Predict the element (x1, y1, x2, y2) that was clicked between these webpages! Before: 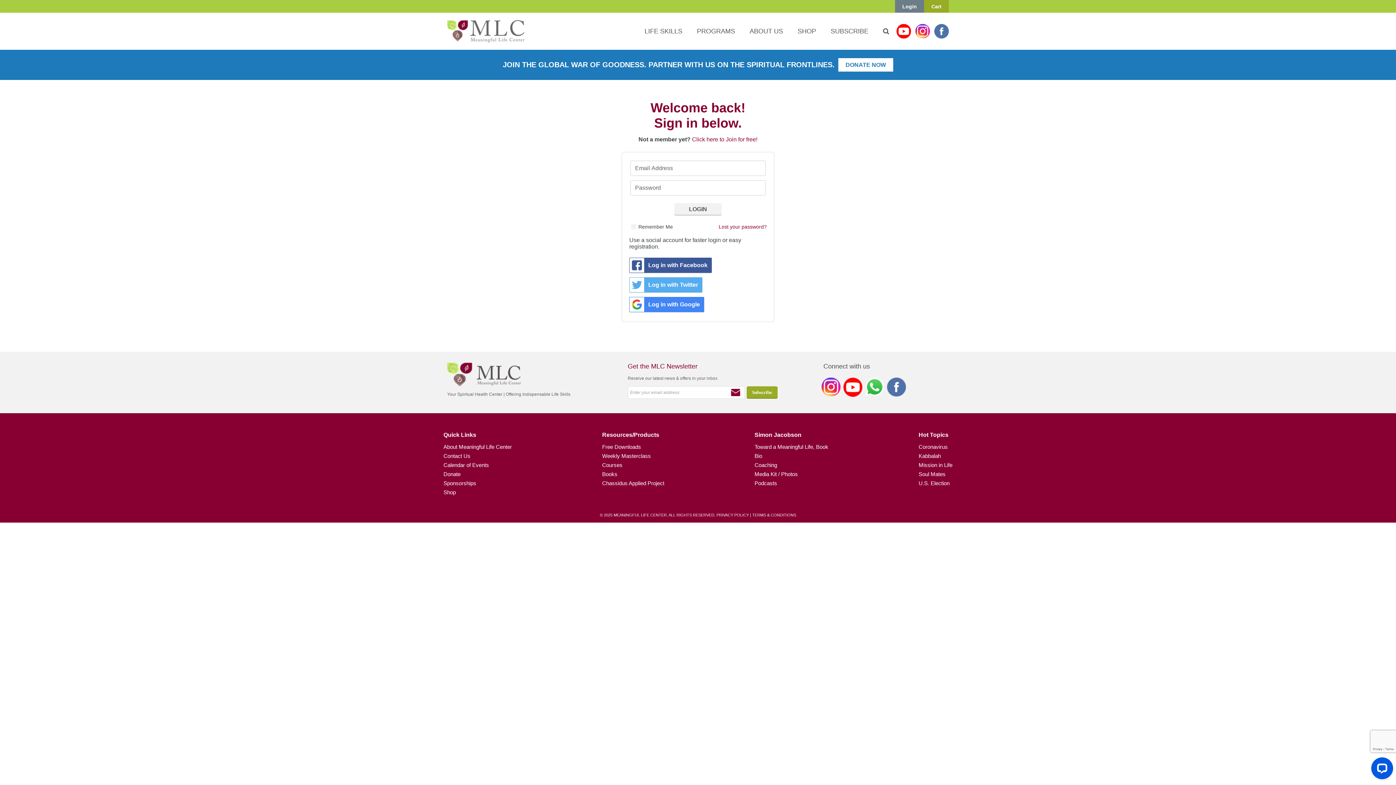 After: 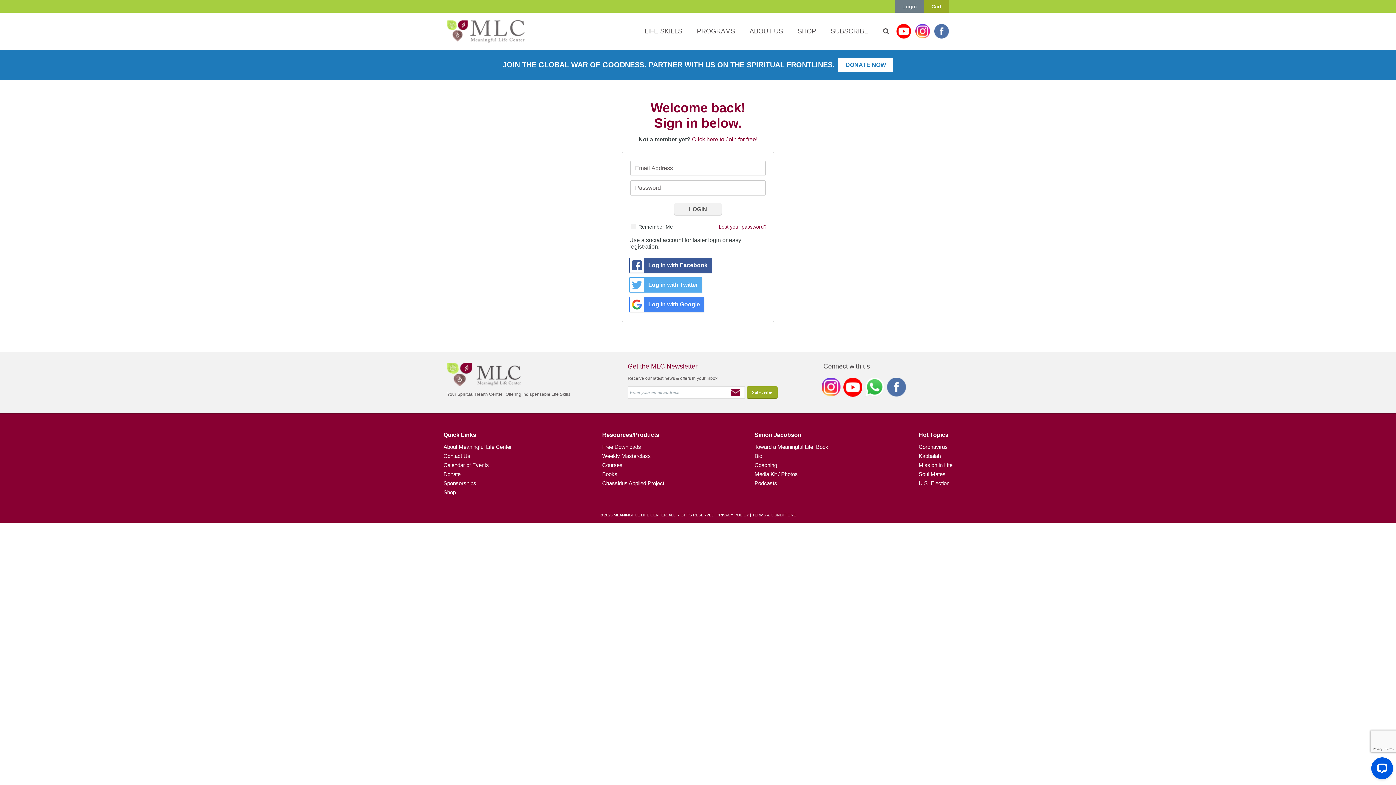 Action: bbox: (915, 24, 930, 38) label: Instagram